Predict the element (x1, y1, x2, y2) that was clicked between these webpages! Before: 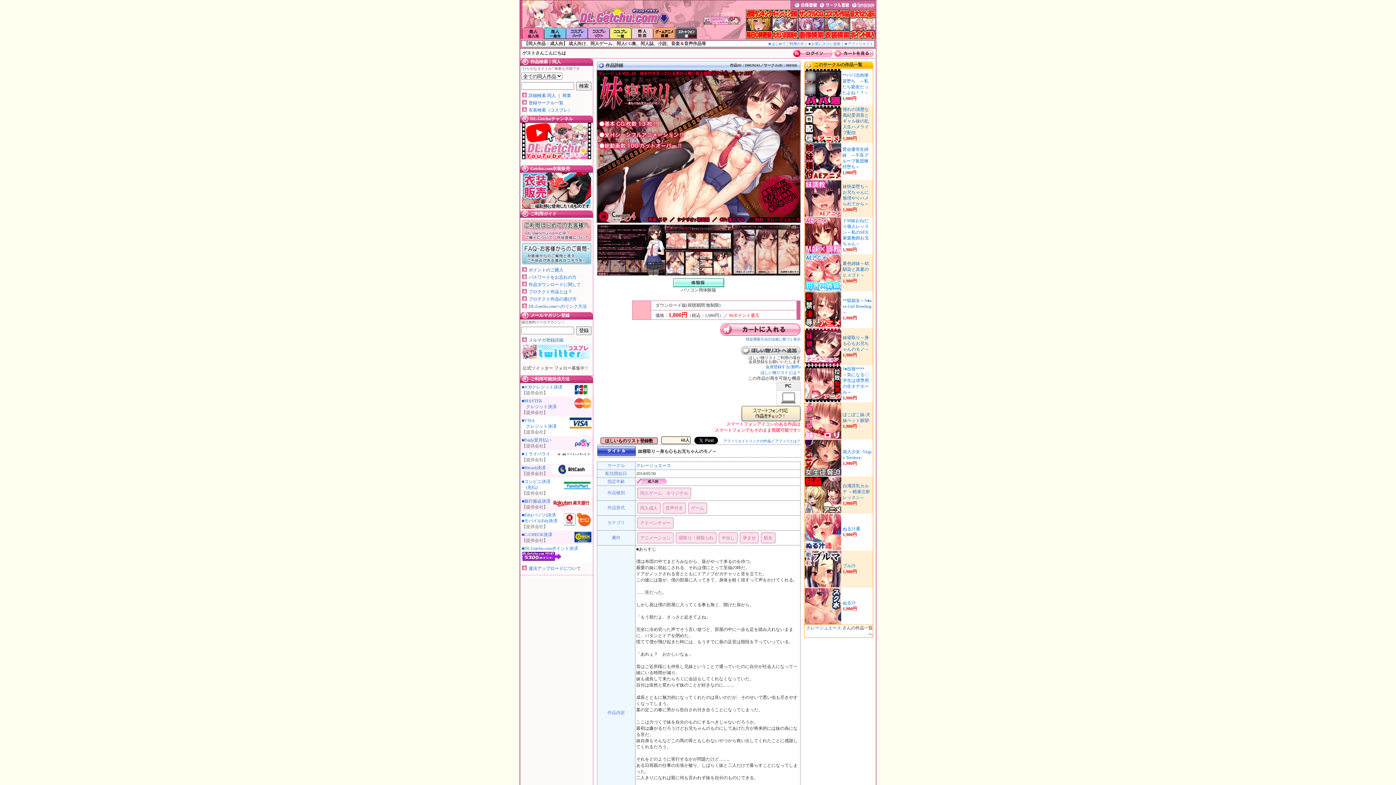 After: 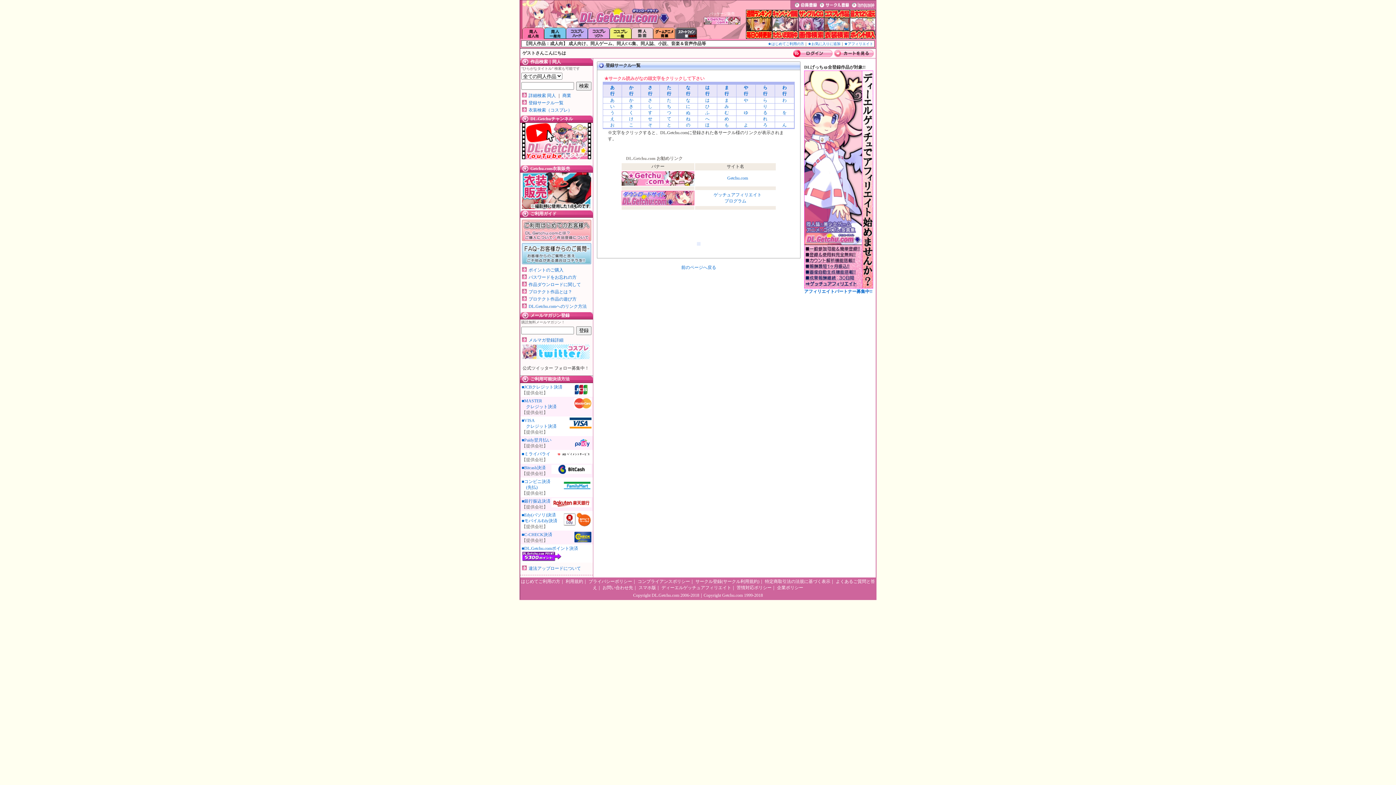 Action: label: 登録サークル一覧 bbox: (528, 100, 563, 105)